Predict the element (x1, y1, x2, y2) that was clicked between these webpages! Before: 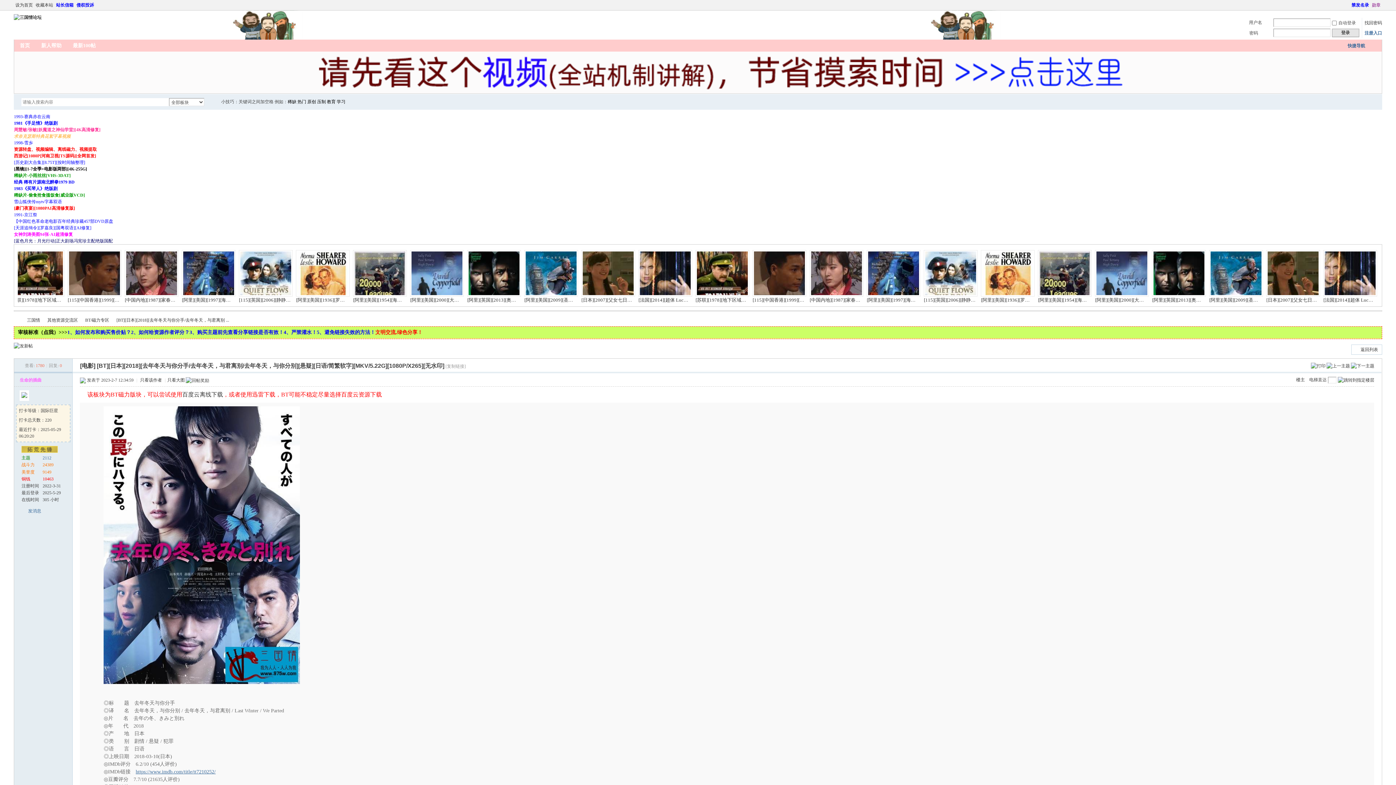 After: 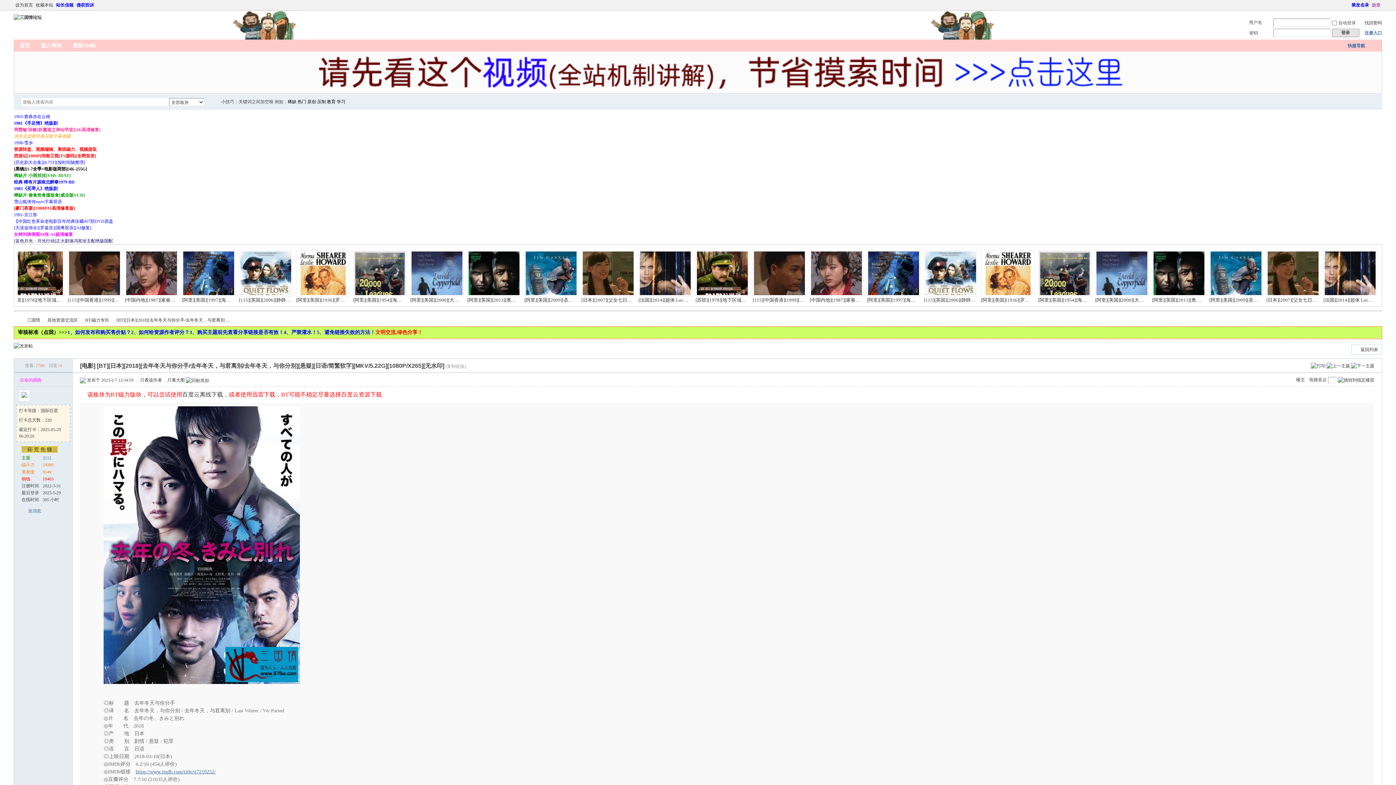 Action: bbox: (181, 250, 233, 296)